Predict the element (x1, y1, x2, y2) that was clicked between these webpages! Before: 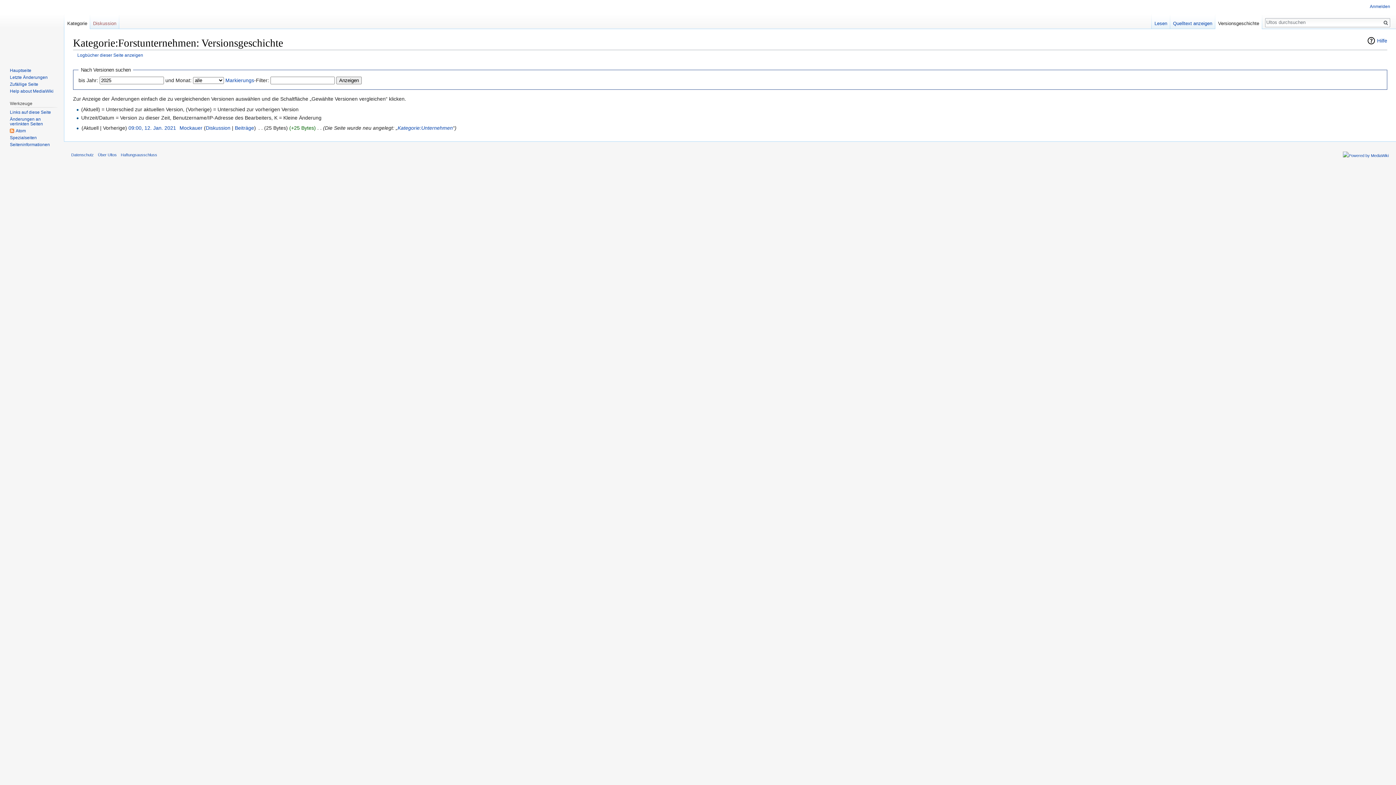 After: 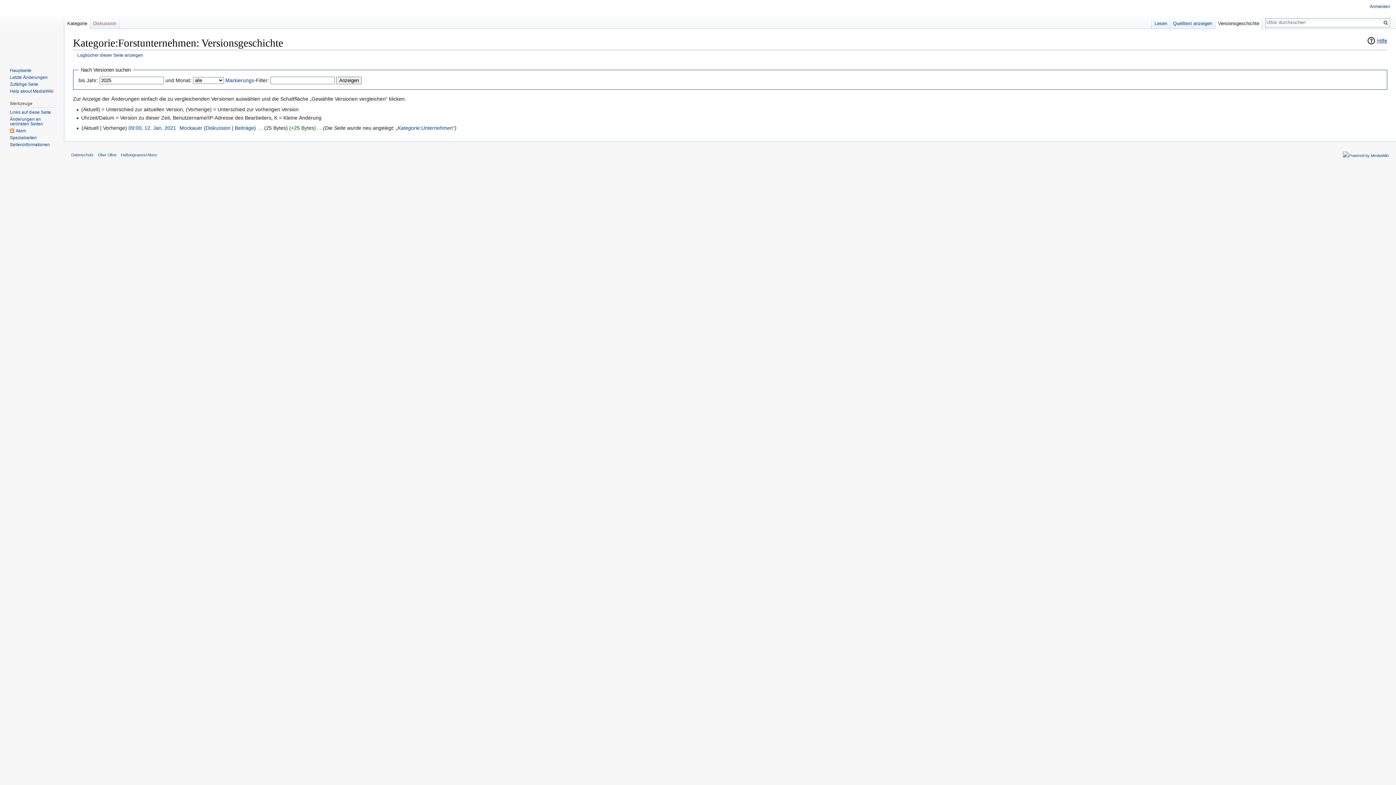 Action: bbox: (1367, 36, 1387, 45) label: Hilfe